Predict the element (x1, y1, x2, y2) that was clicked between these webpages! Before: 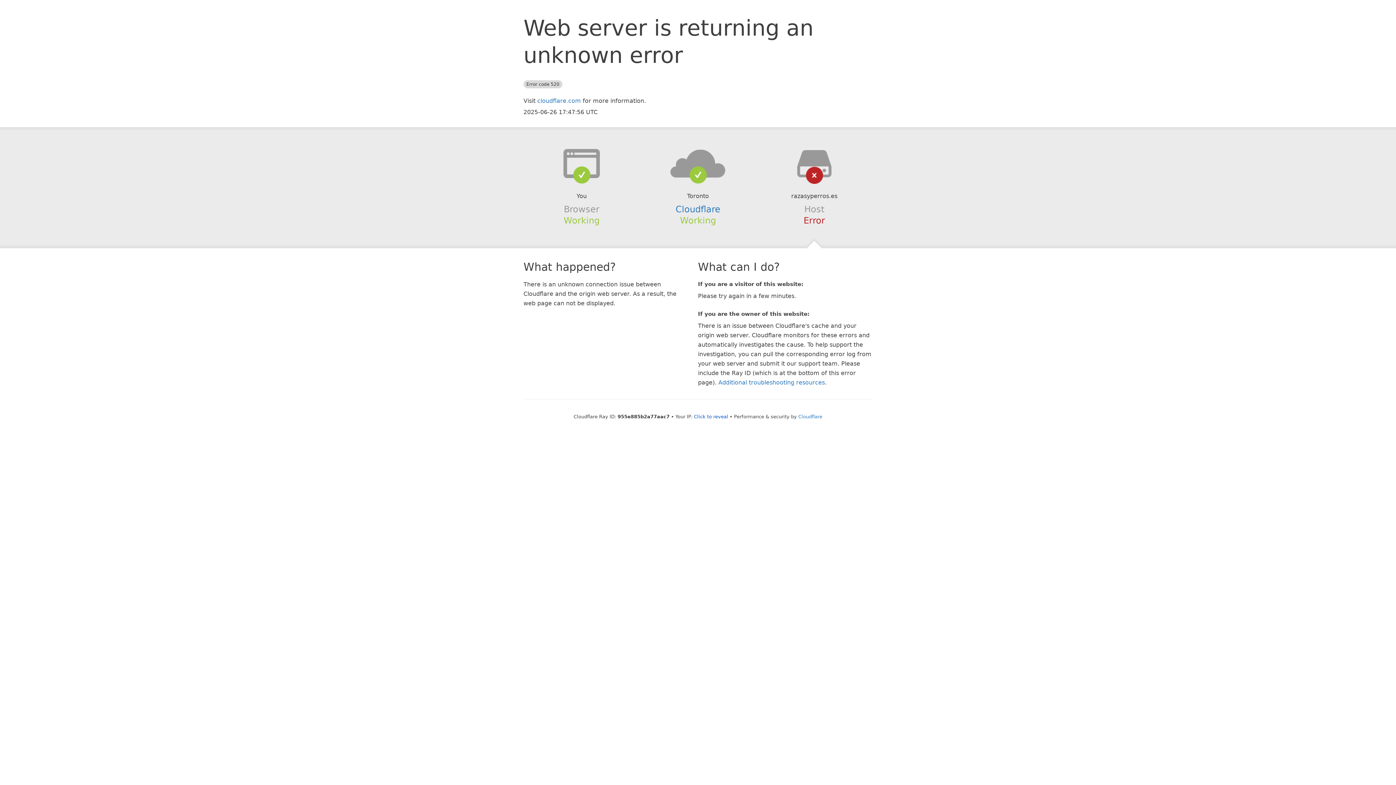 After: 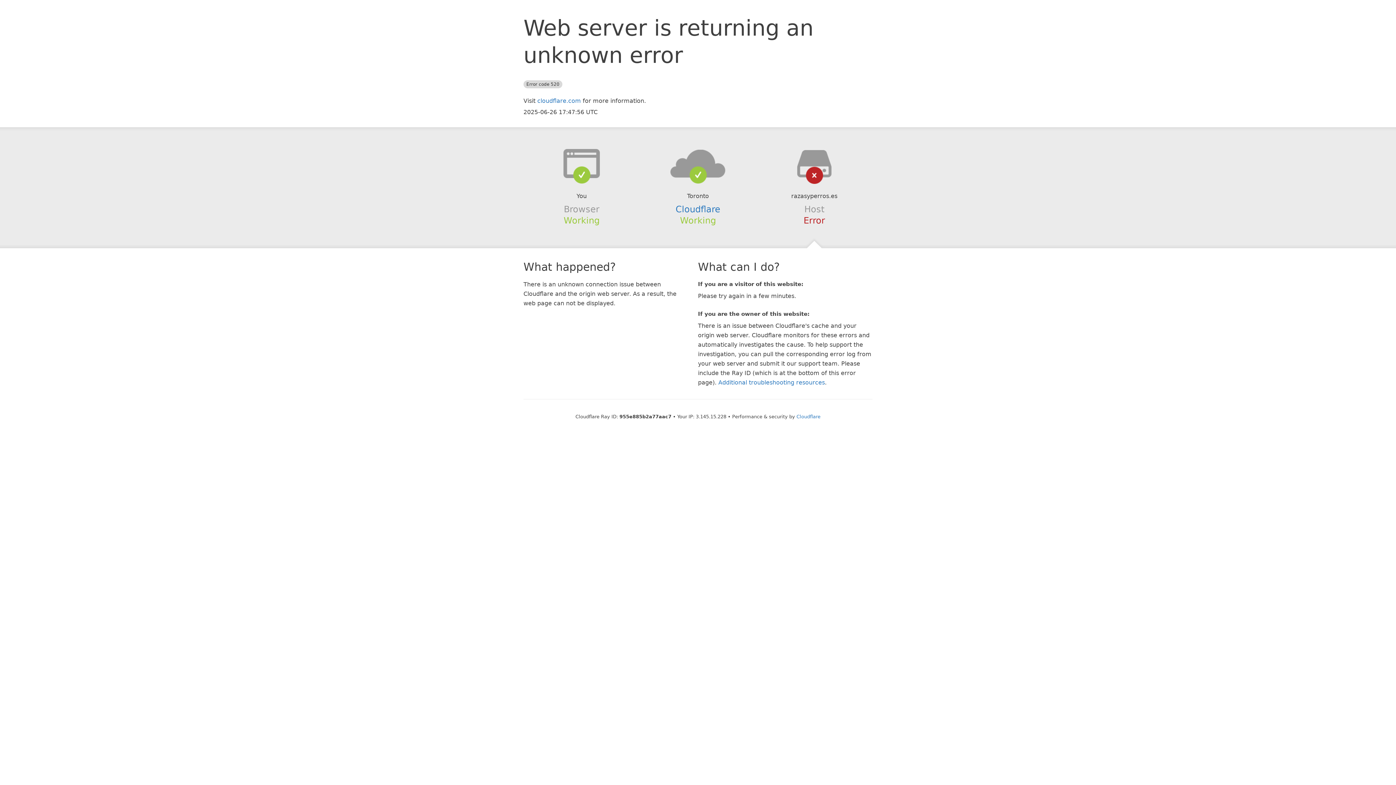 Action: bbox: (694, 414, 728, 419) label: Click to reveal